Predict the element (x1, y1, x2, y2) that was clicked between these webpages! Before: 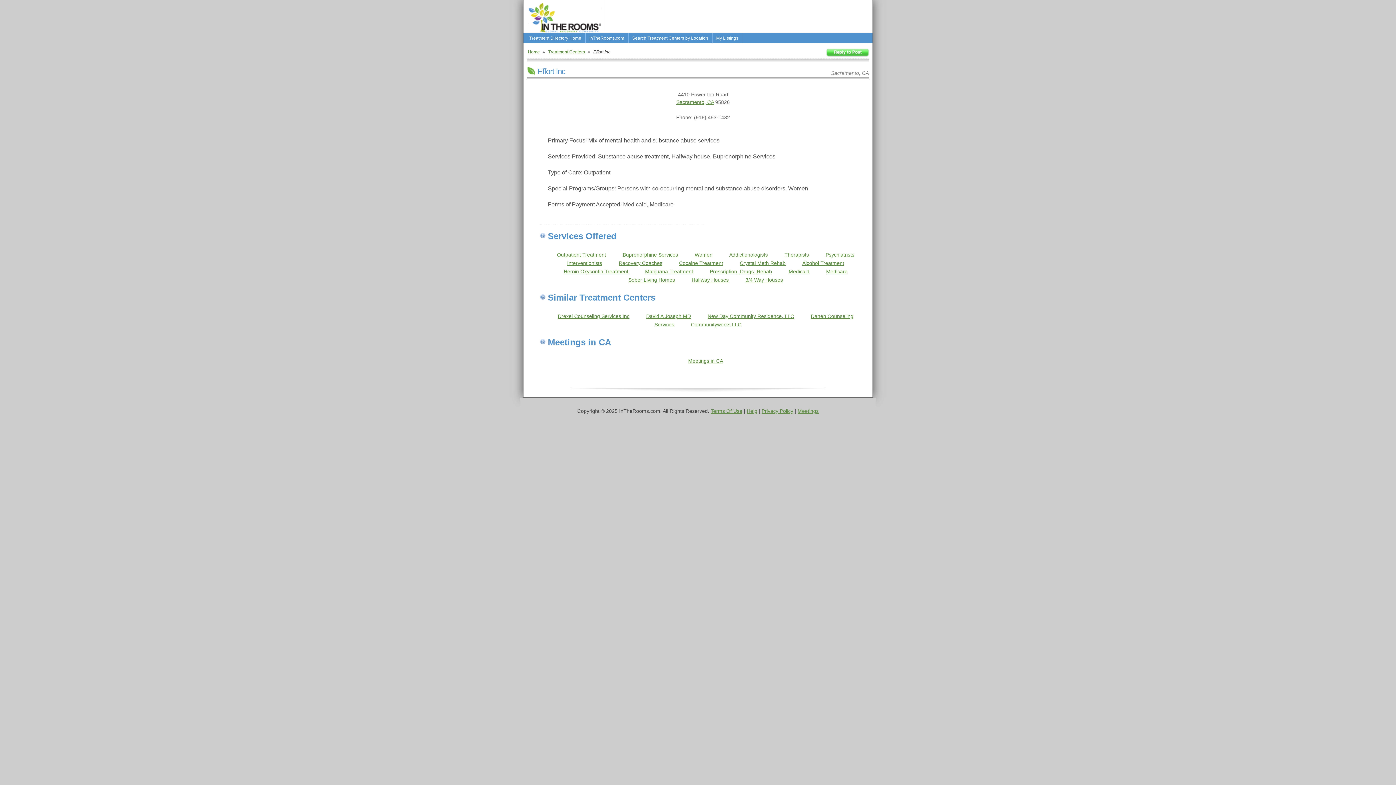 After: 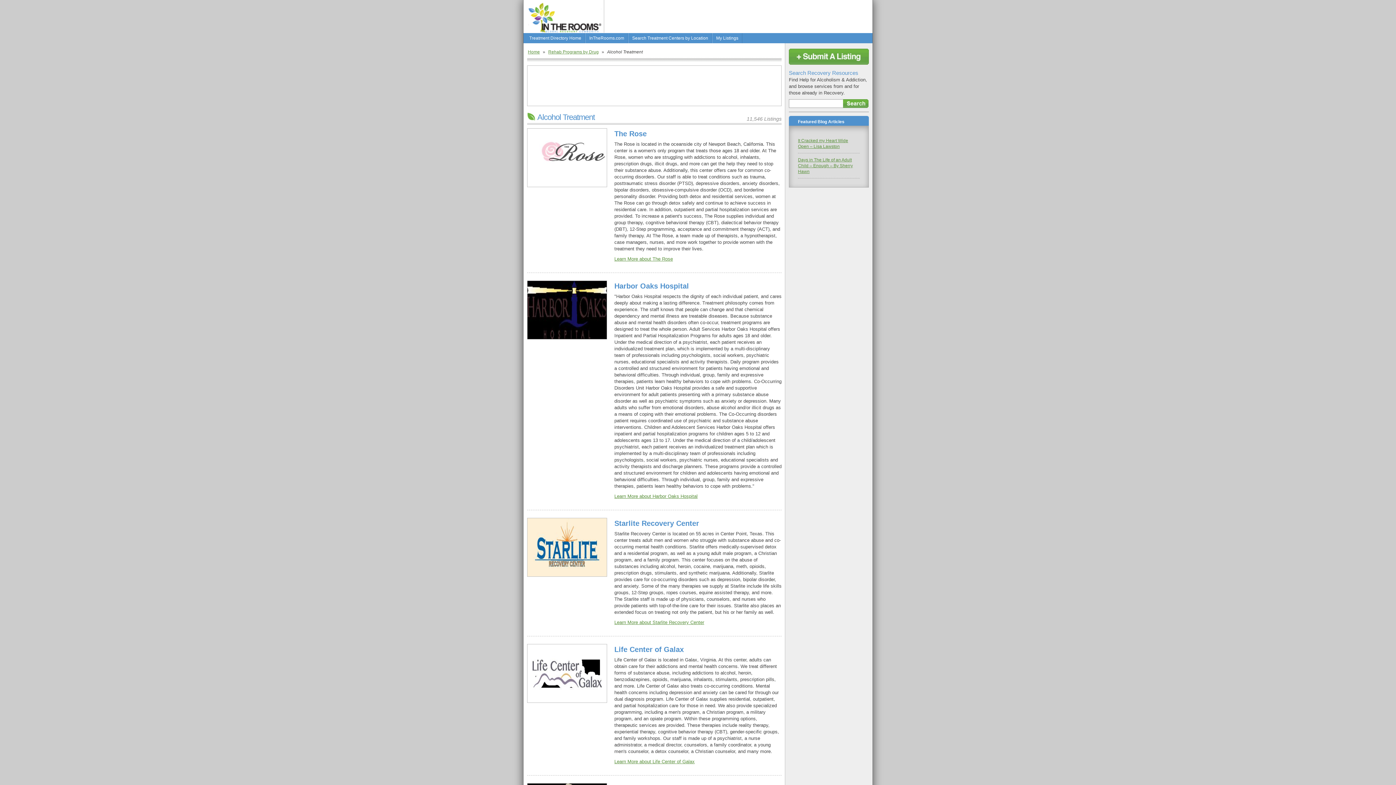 Action: bbox: (802, 260, 844, 266) label: Alcohol Treatment